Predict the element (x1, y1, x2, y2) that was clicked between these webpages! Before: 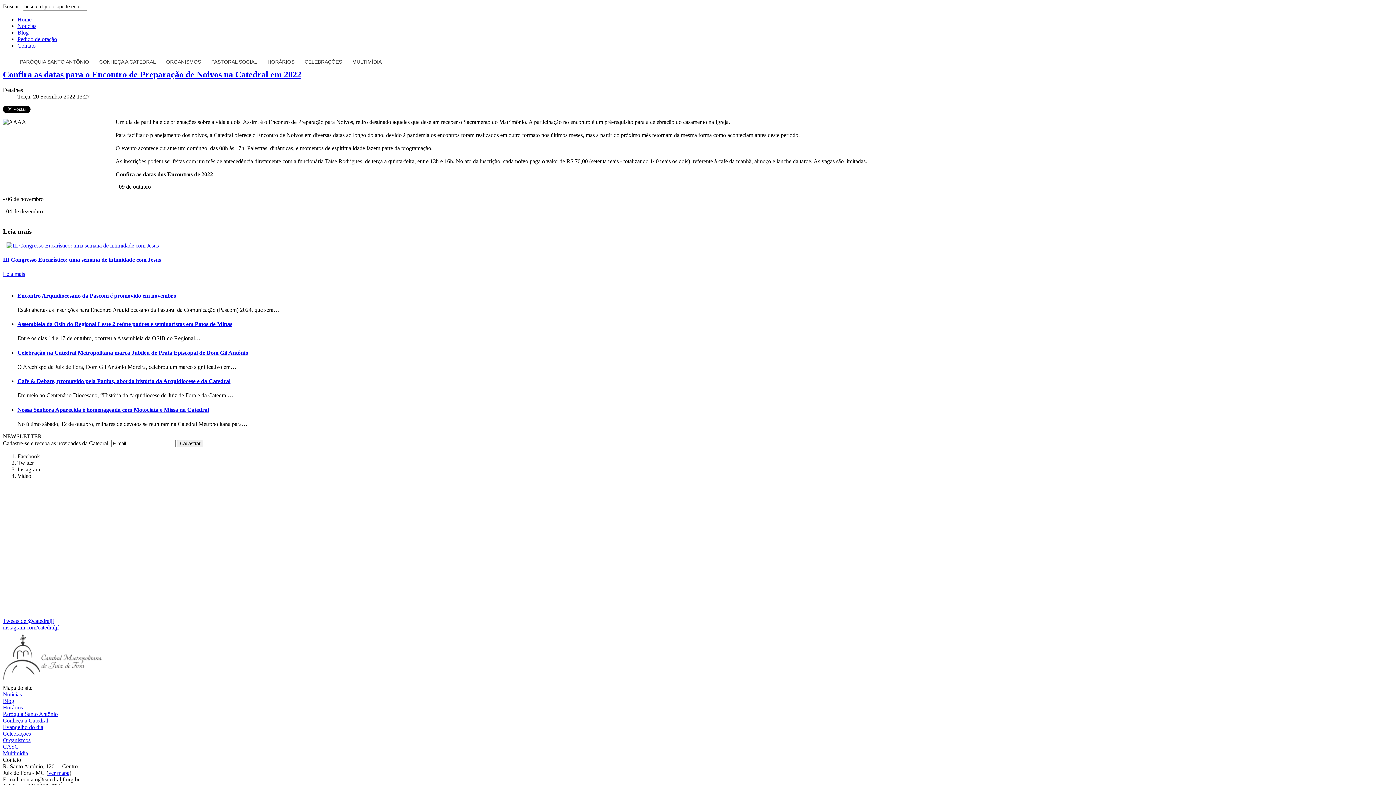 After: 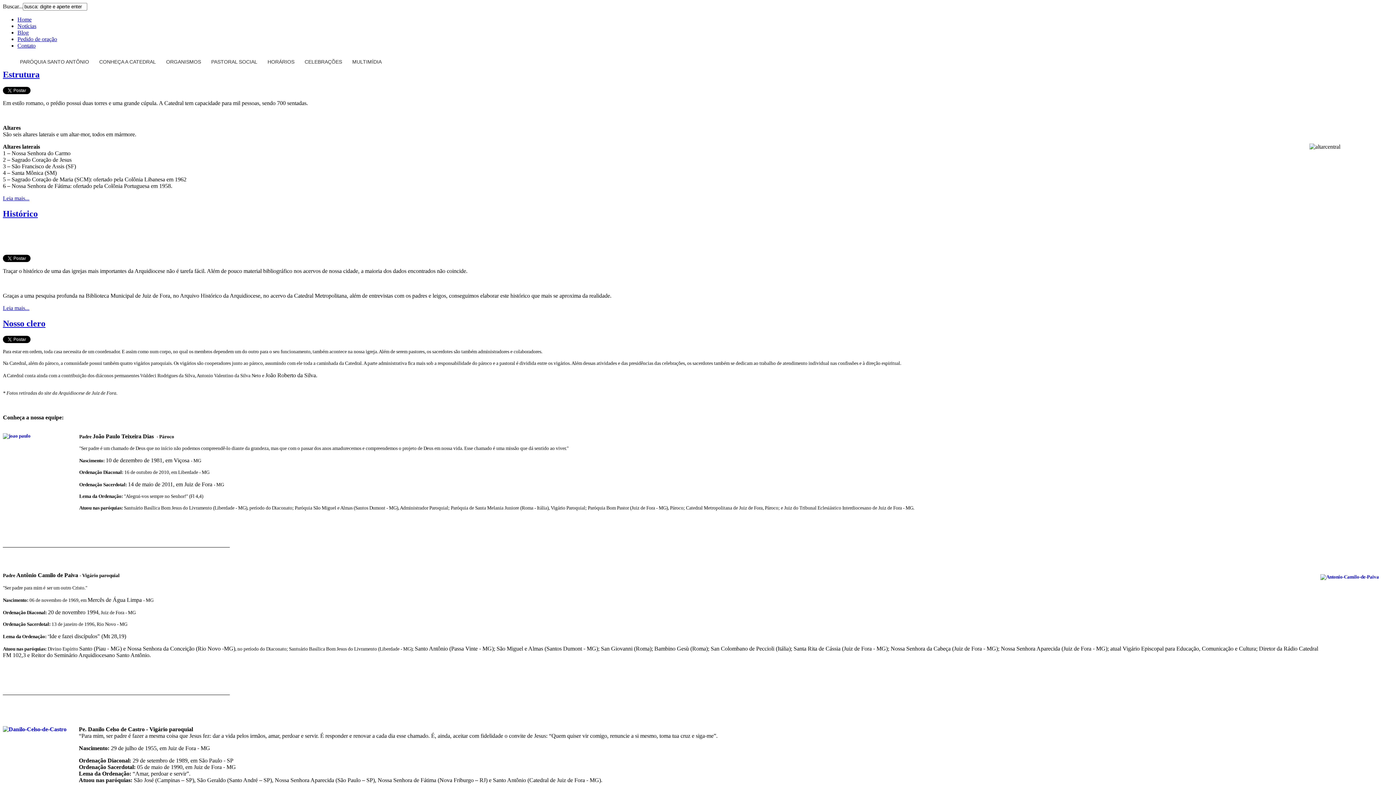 Action: bbox: (2, 717, 48, 723) label: Conheça a Catedral